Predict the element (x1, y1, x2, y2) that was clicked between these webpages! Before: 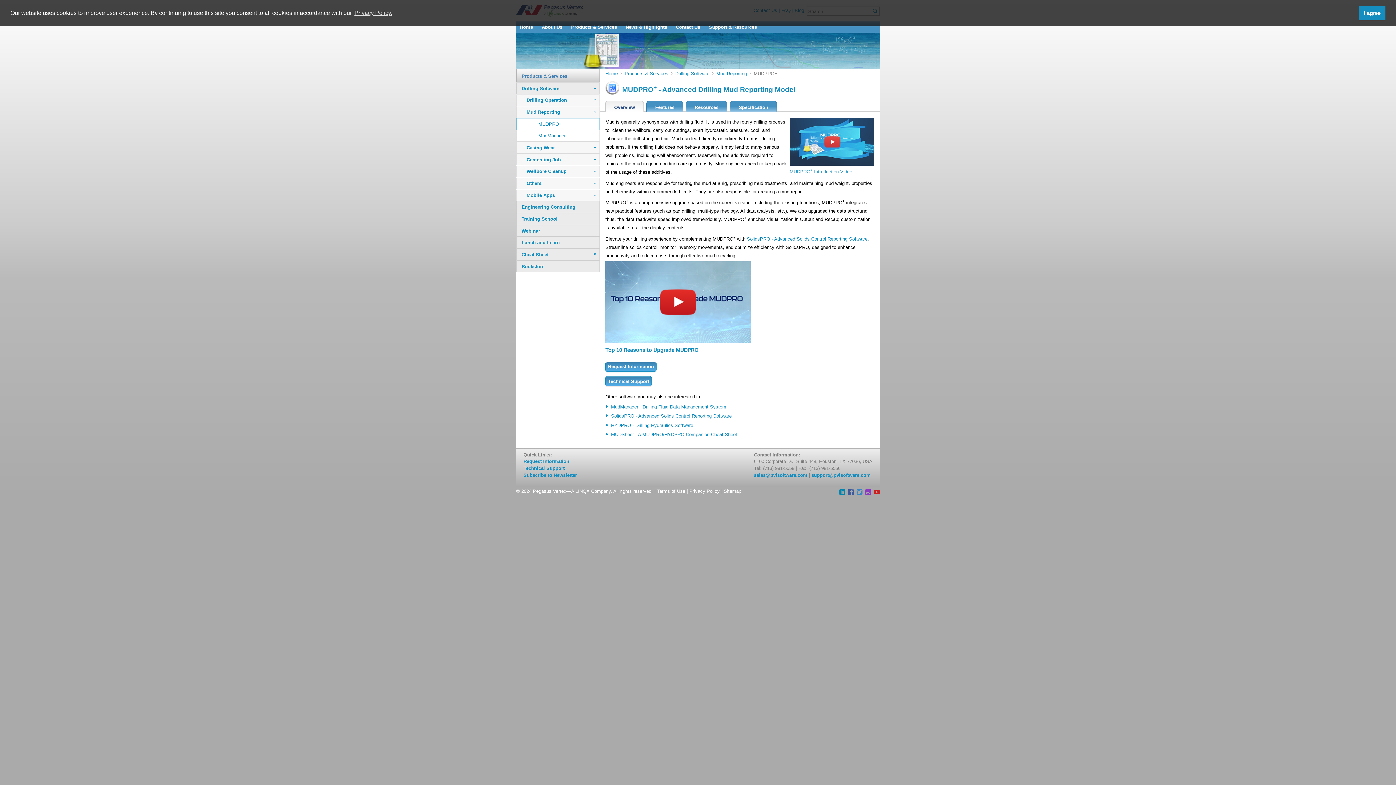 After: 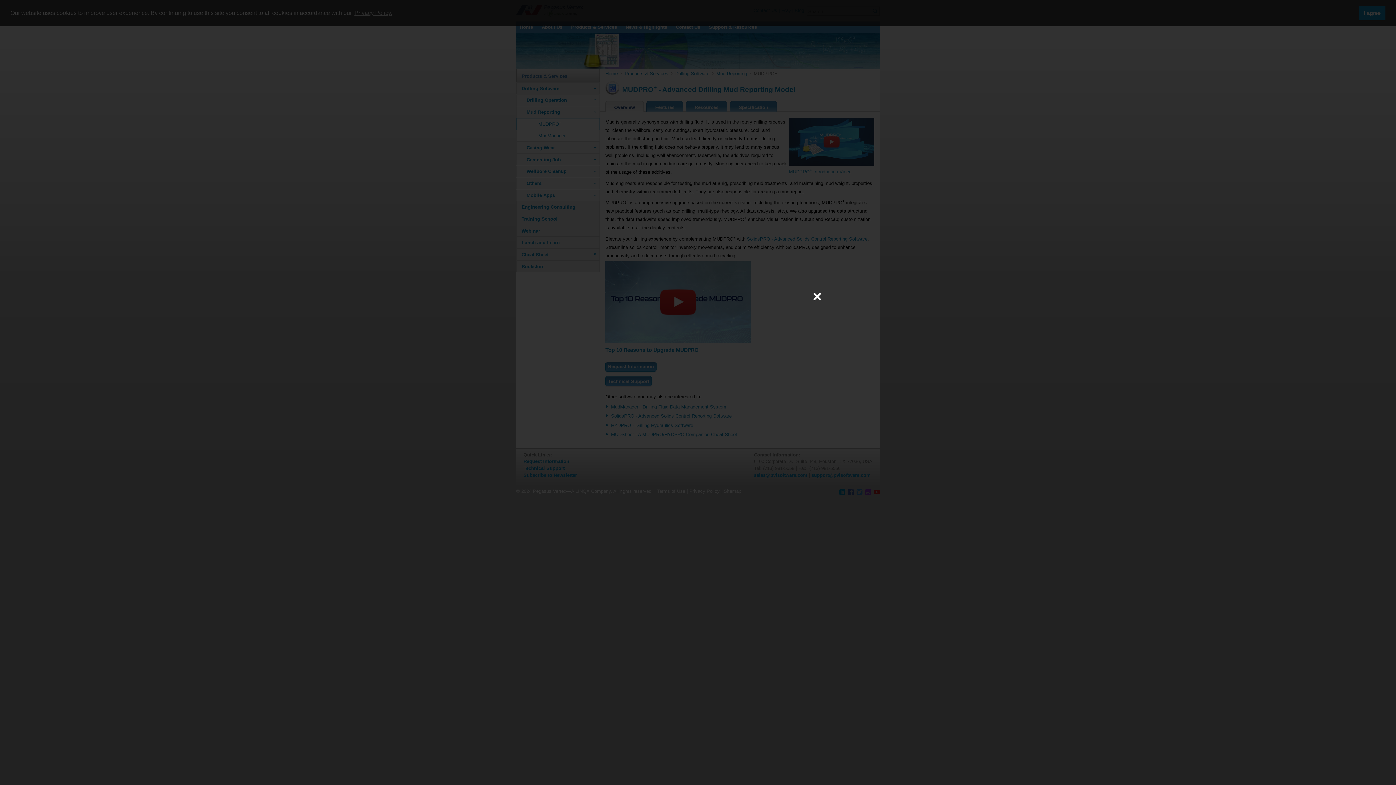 Action: bbox: (789, 118, 875, 165)